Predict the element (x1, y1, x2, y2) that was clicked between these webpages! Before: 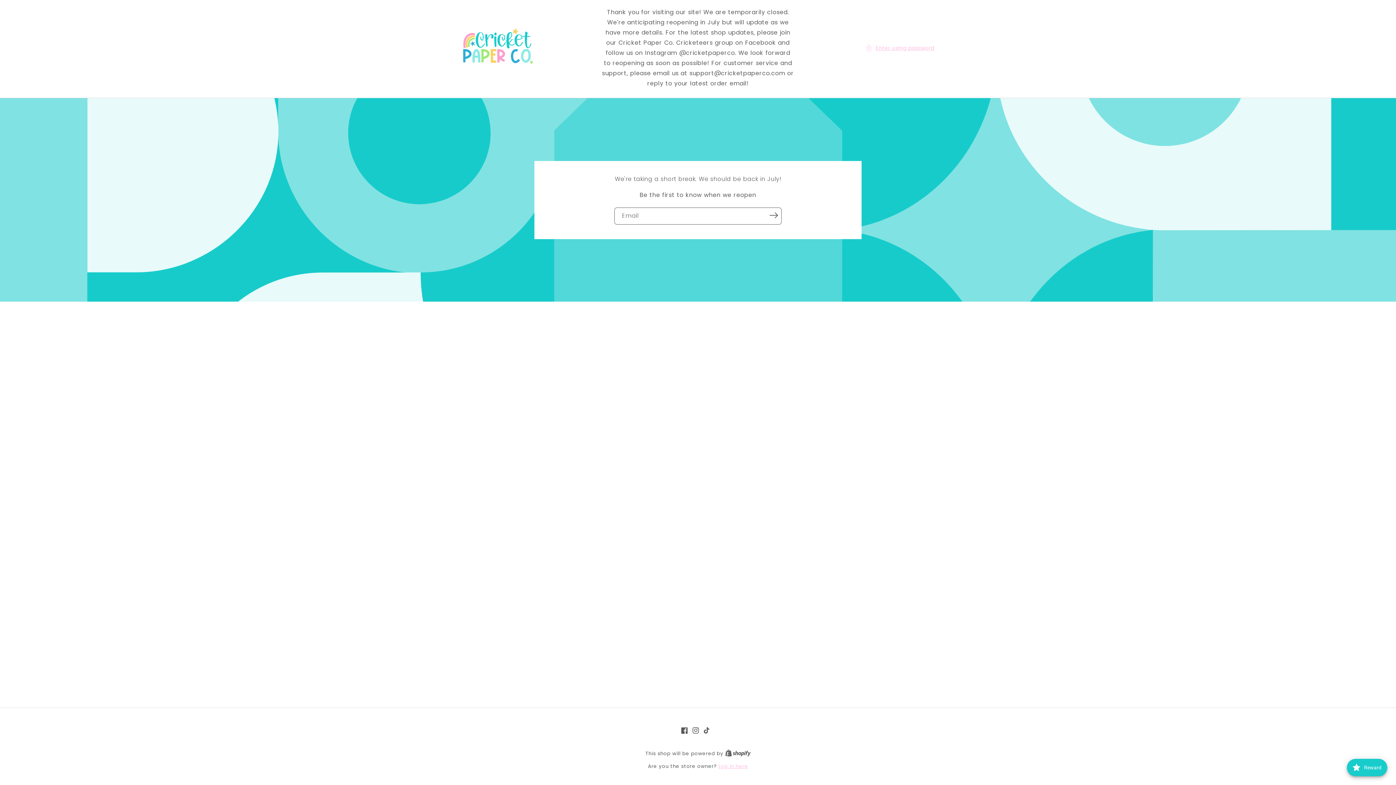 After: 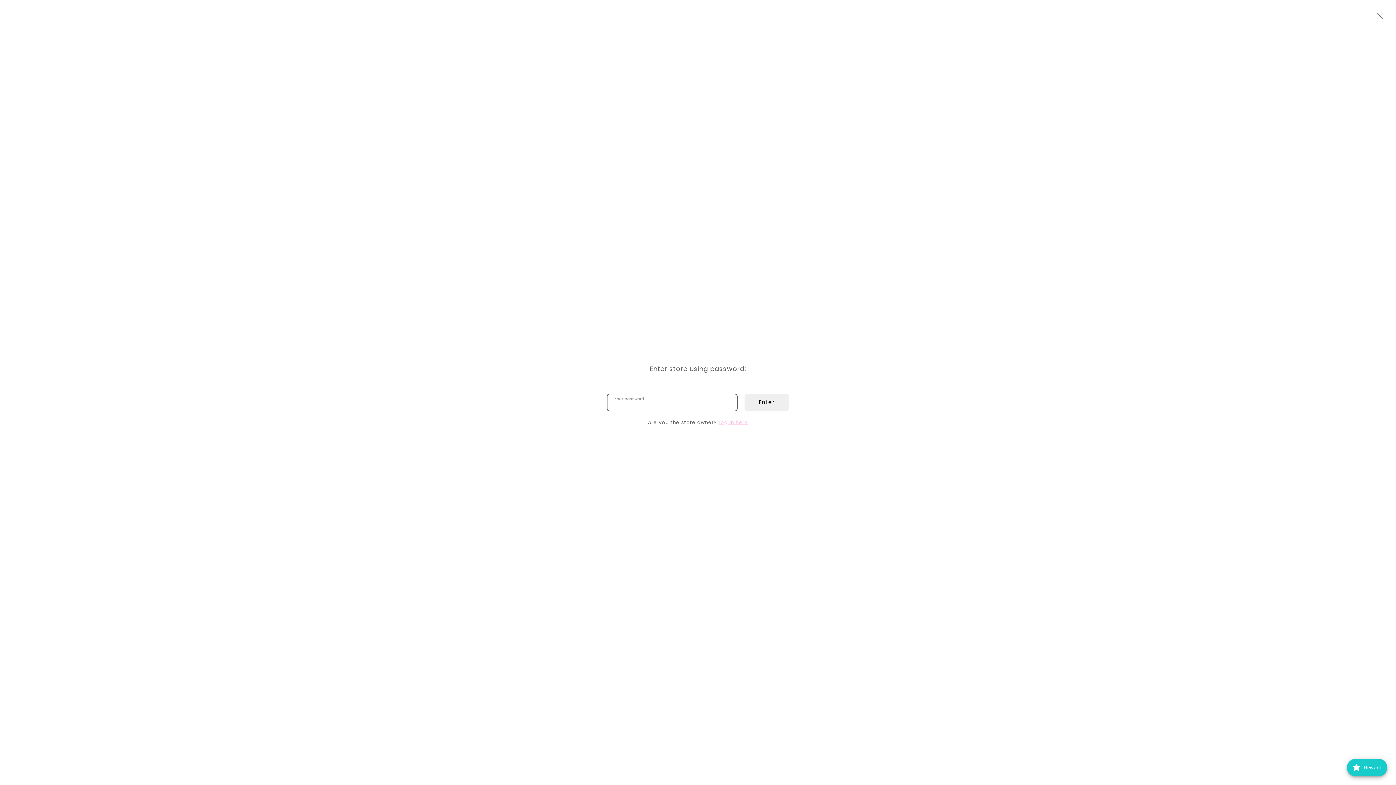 Action: bbox: (865, 43, 934, 52) label: Enter using password